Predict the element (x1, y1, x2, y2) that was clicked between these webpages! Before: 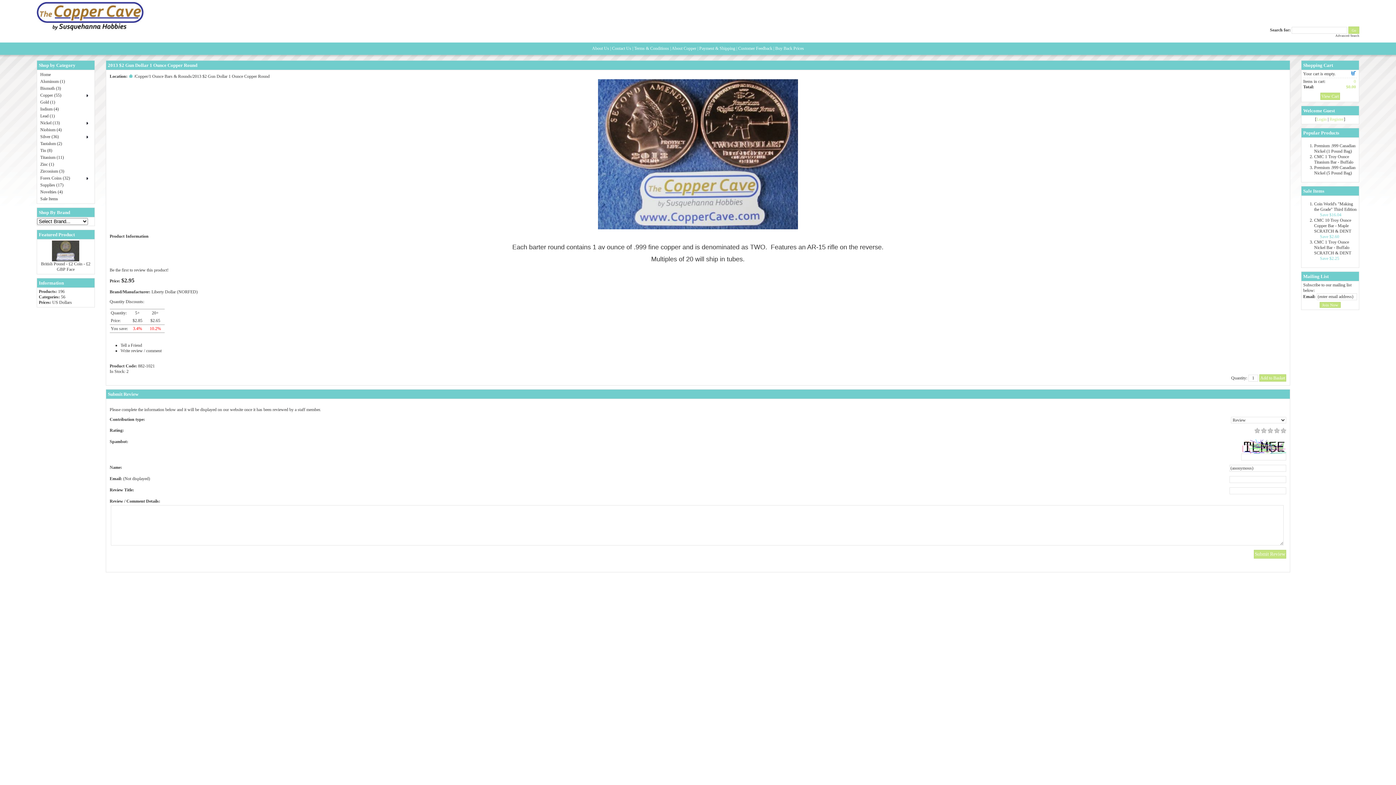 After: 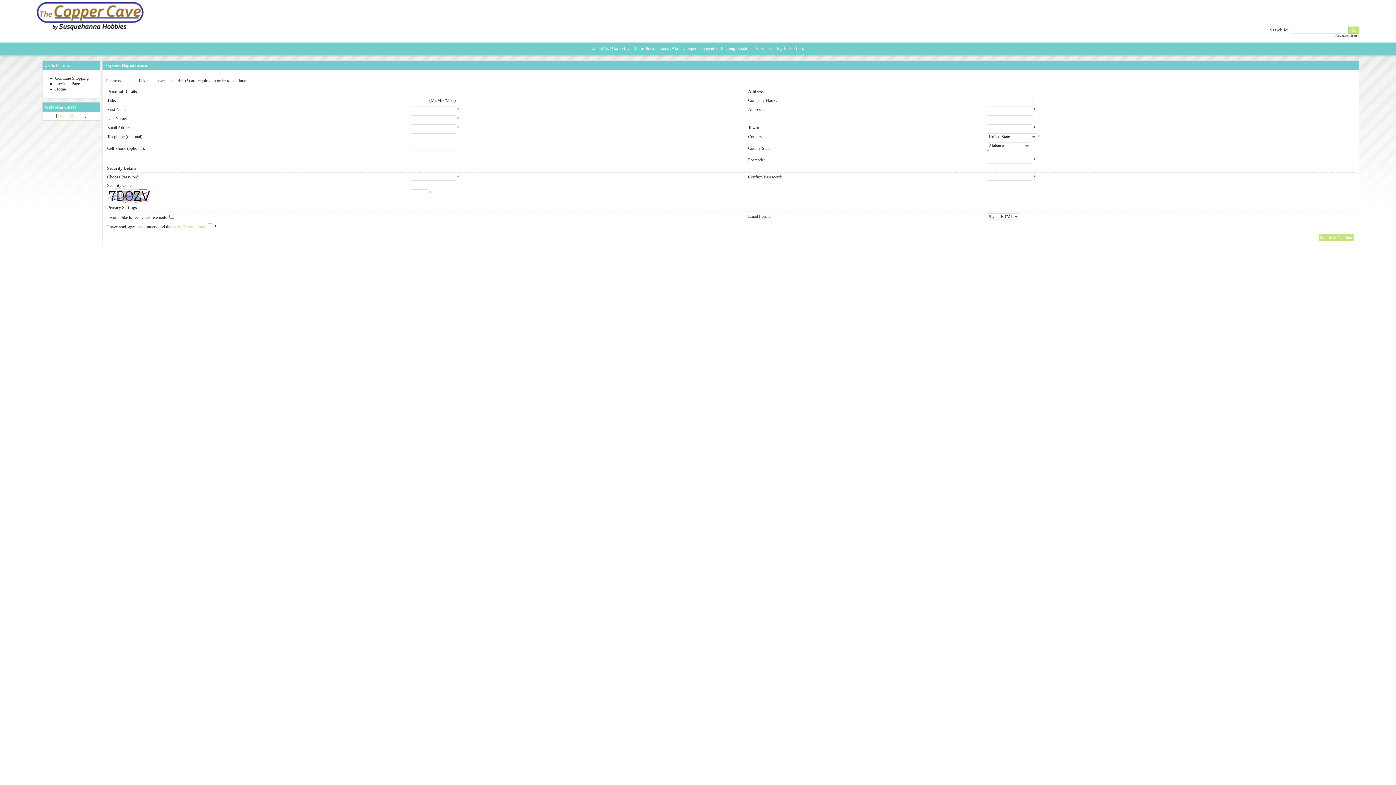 Action: label: Register bbox: (1329, 116, 1344, 121)